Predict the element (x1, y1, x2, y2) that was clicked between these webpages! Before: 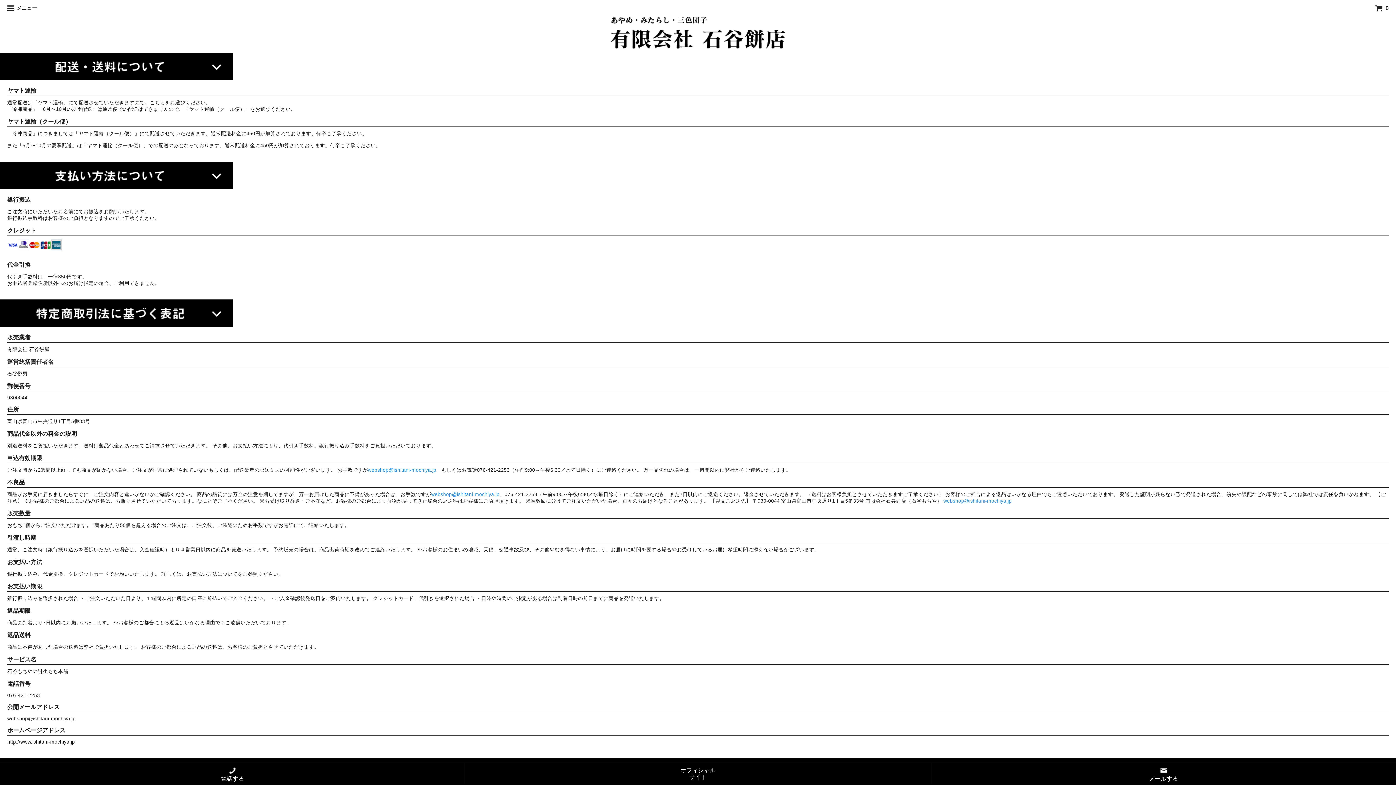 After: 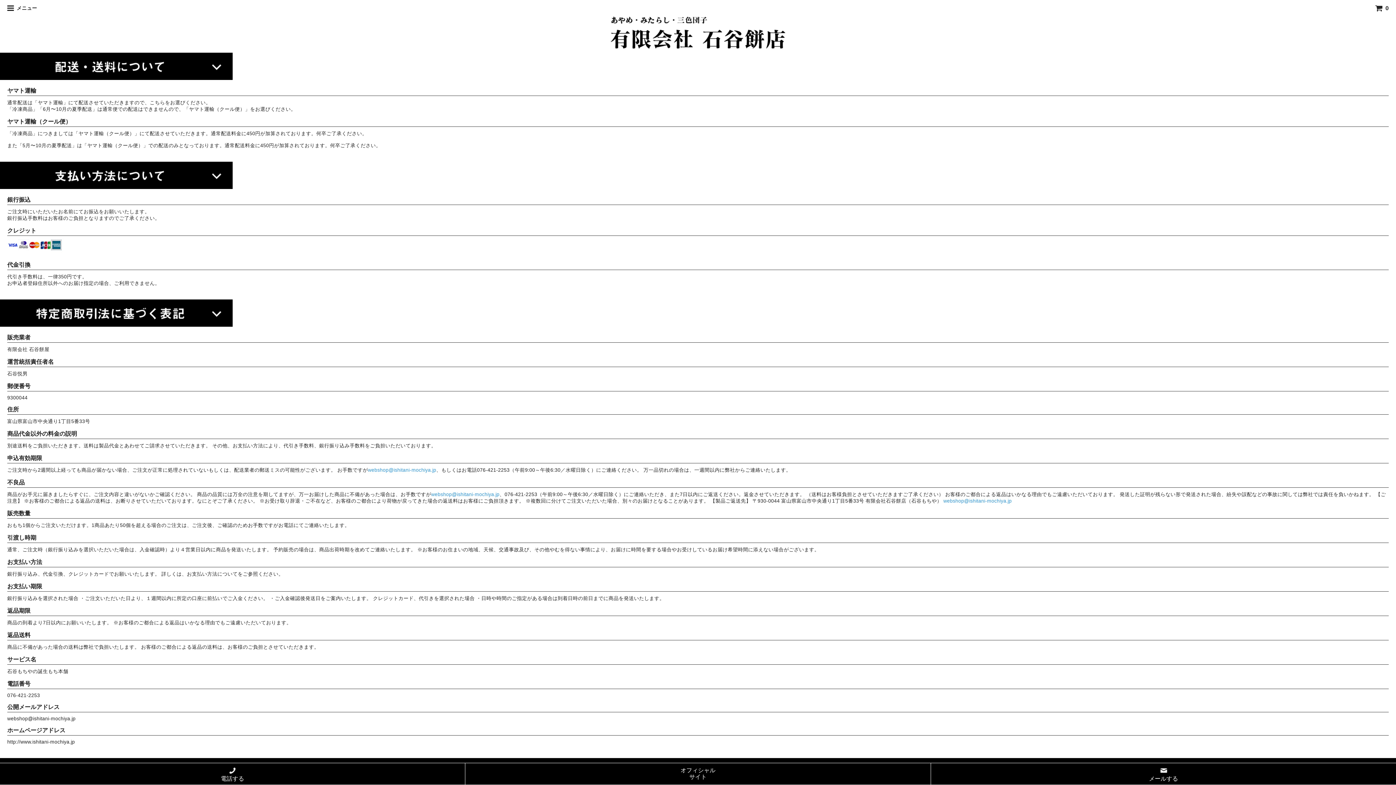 Action: bbox: (0, 763, 465, 785) label: 
電話する